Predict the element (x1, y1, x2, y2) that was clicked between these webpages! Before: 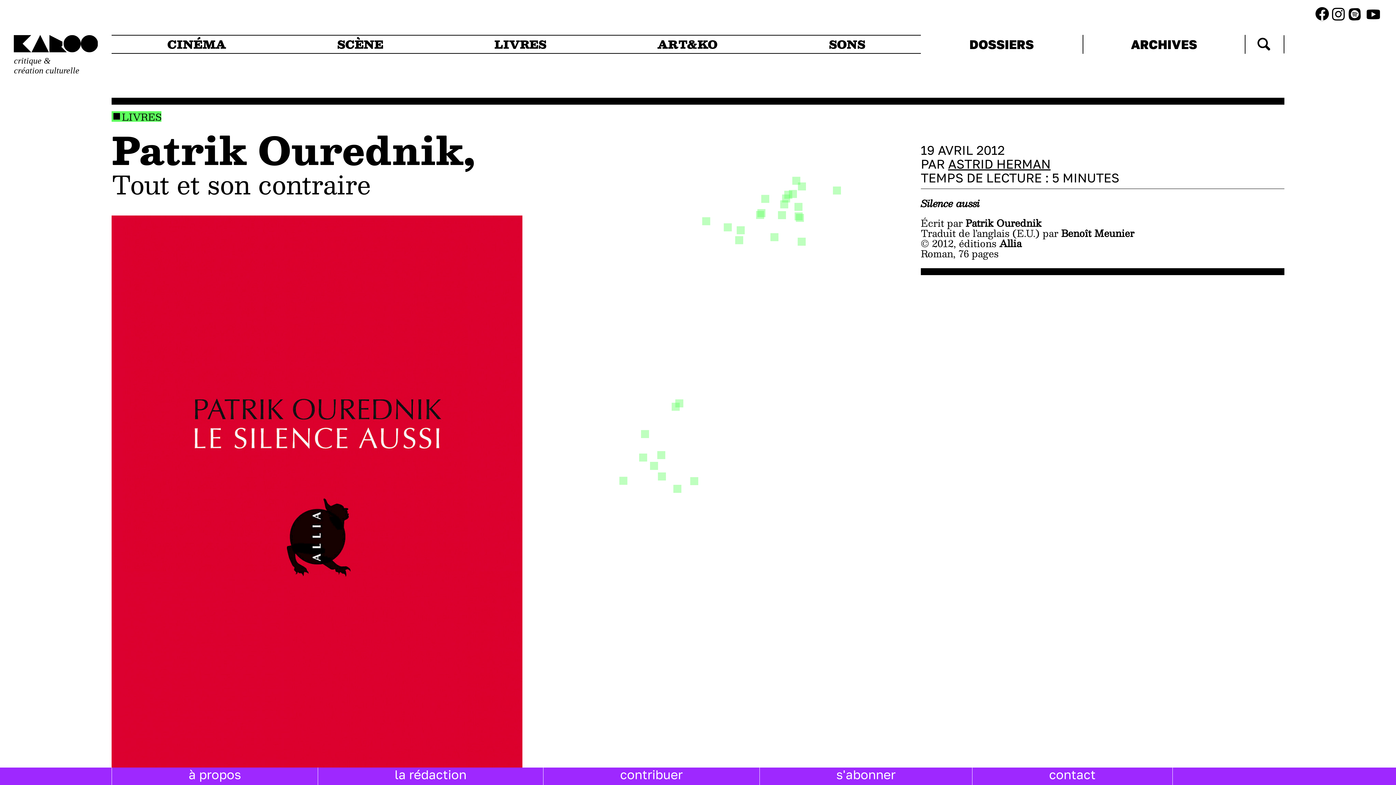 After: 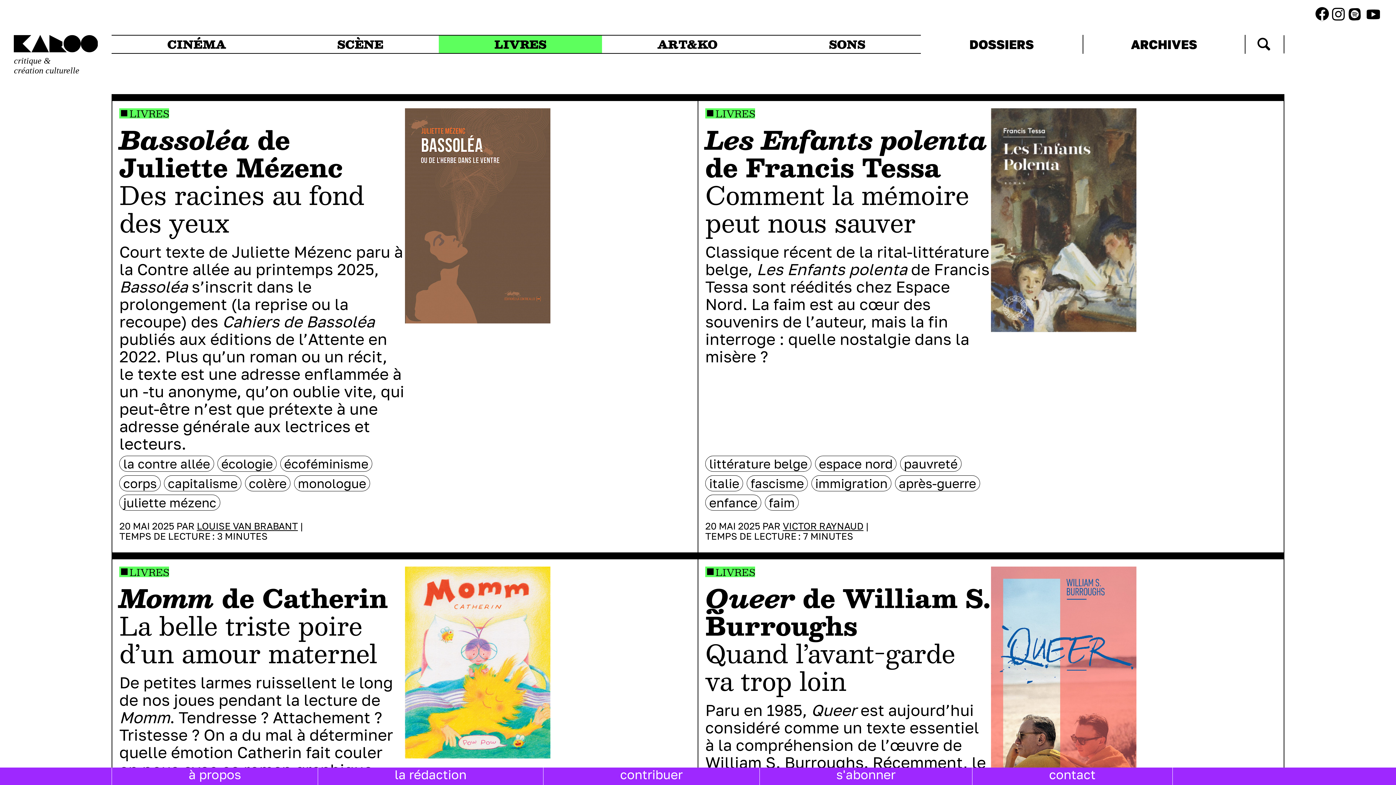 Action: bbox: (445, 35, 595, 53) label: LIVRES